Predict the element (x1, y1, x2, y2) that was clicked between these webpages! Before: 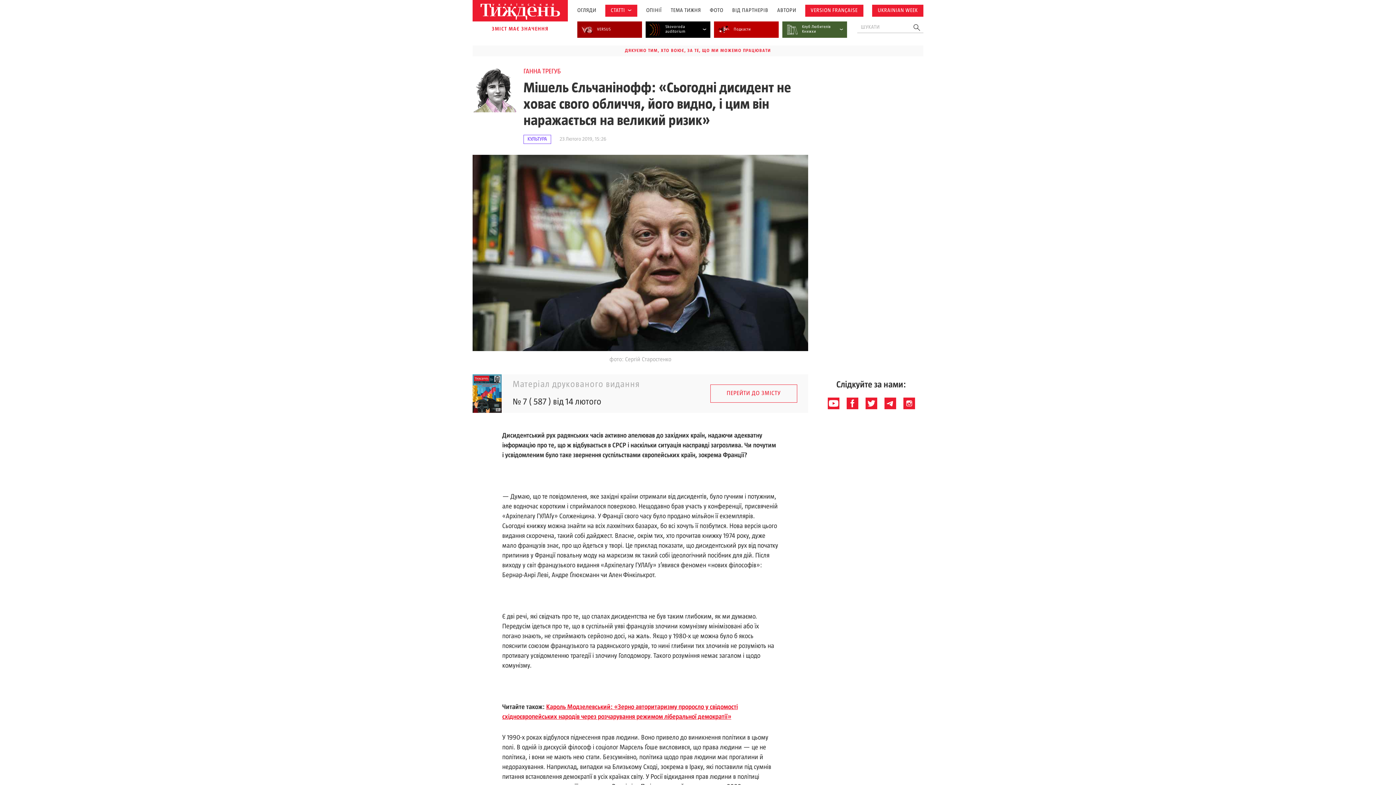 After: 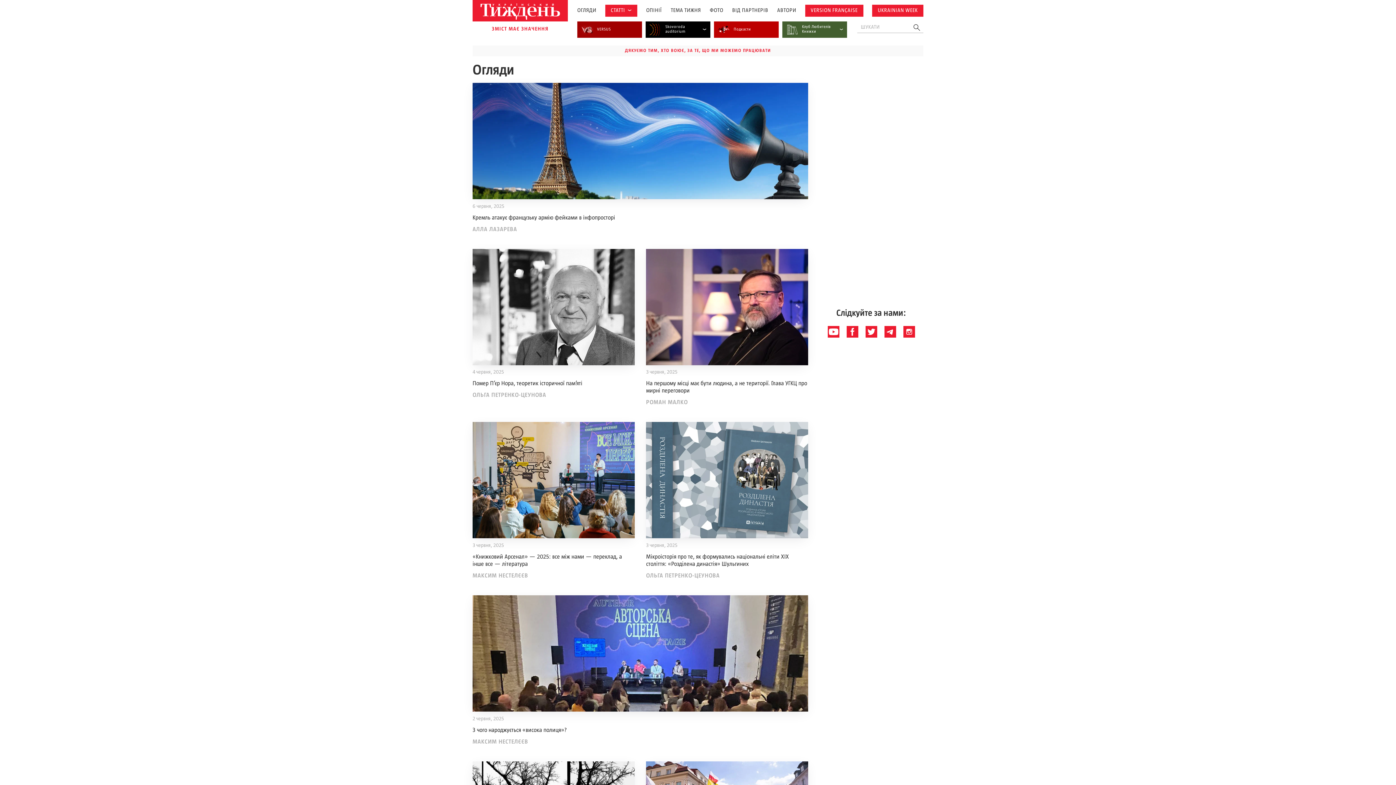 Action: label: ОГЛЯДИ bbox: (577, 7, 596, 13)